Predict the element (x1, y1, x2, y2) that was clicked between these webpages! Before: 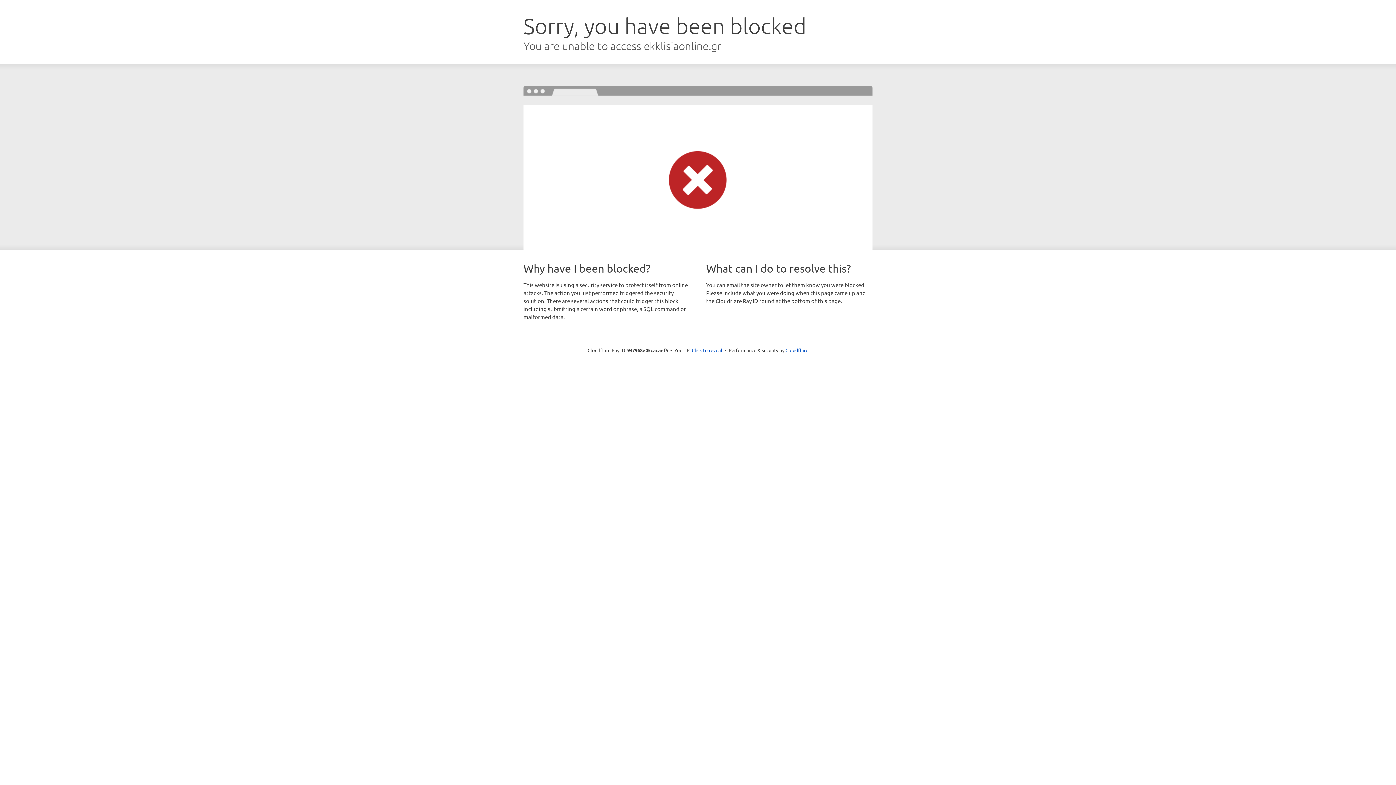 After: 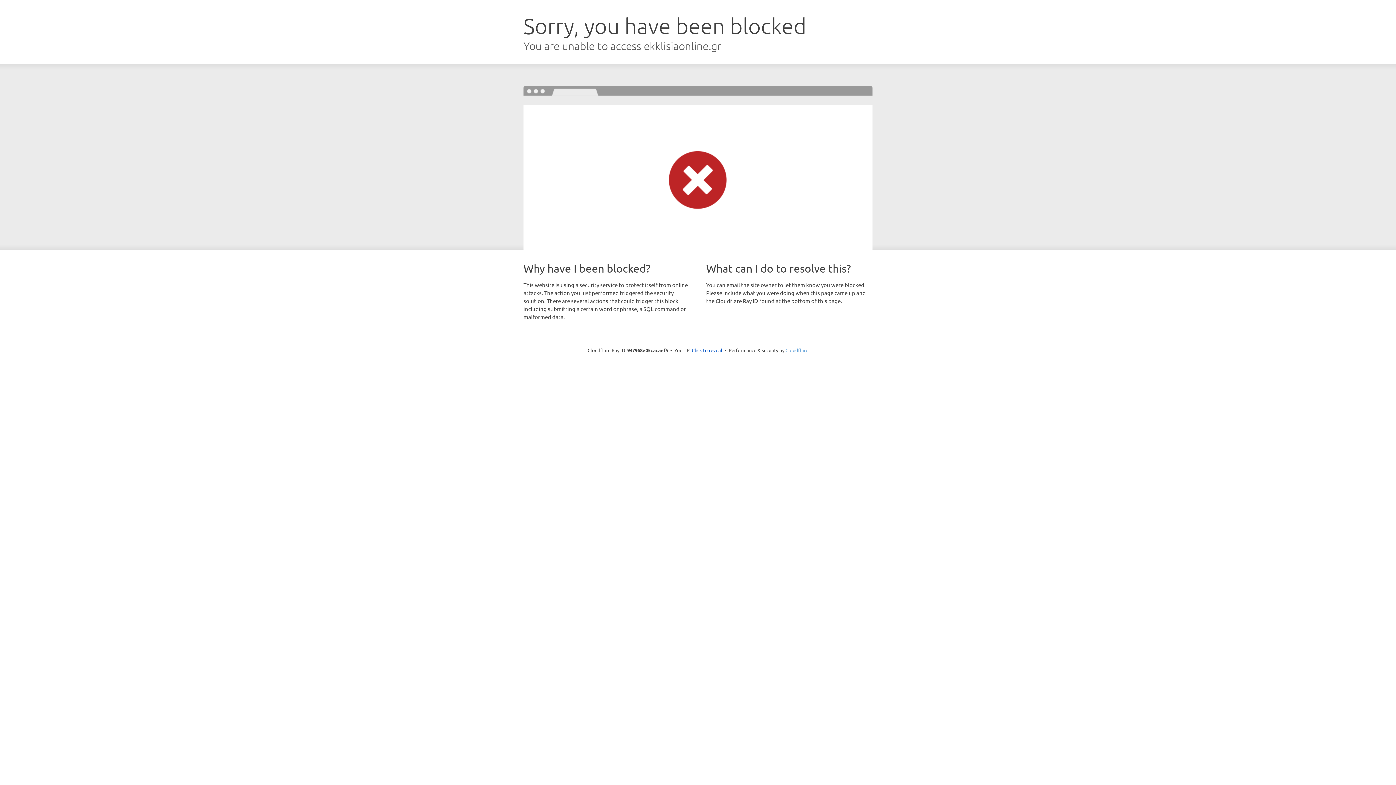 Action: bbox: (785, 347, 808, 353) label: Cloudflare